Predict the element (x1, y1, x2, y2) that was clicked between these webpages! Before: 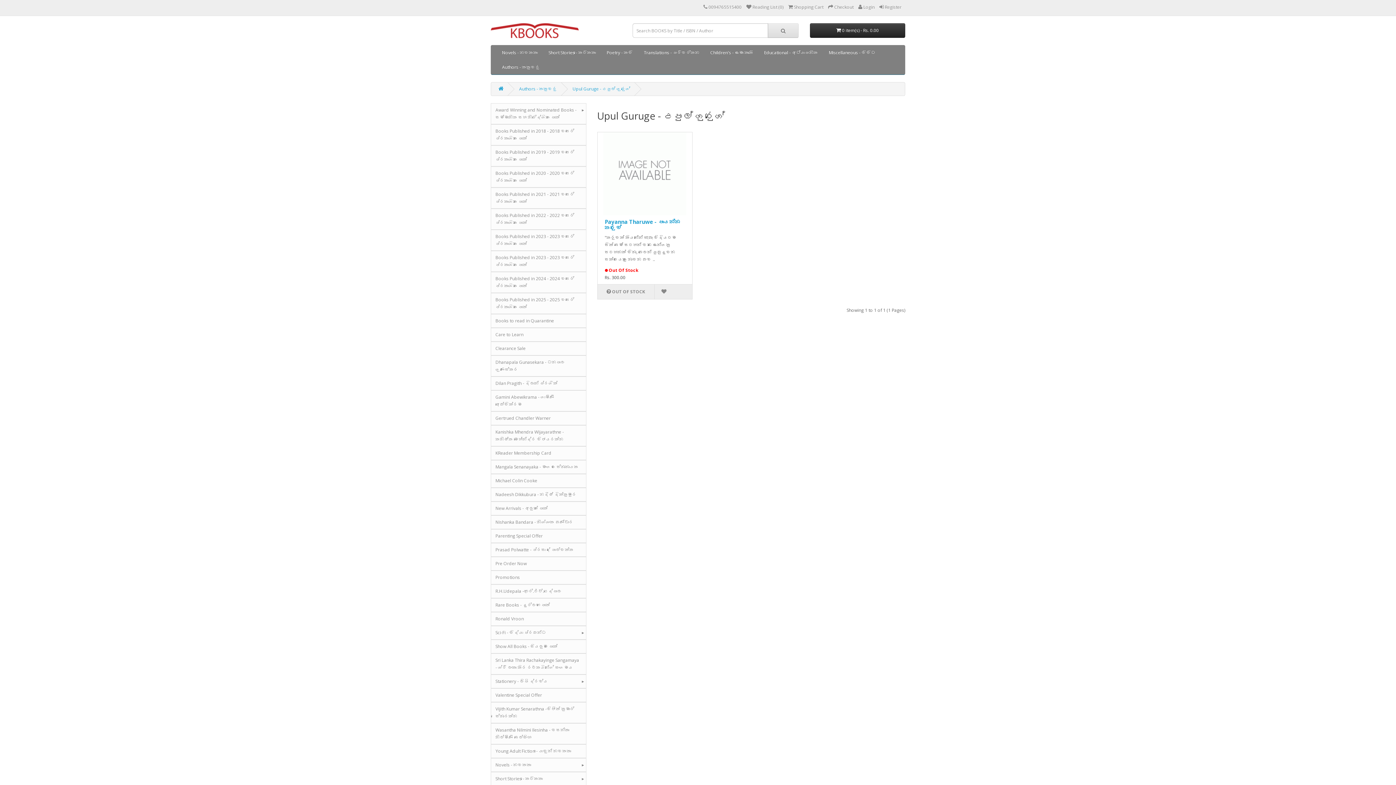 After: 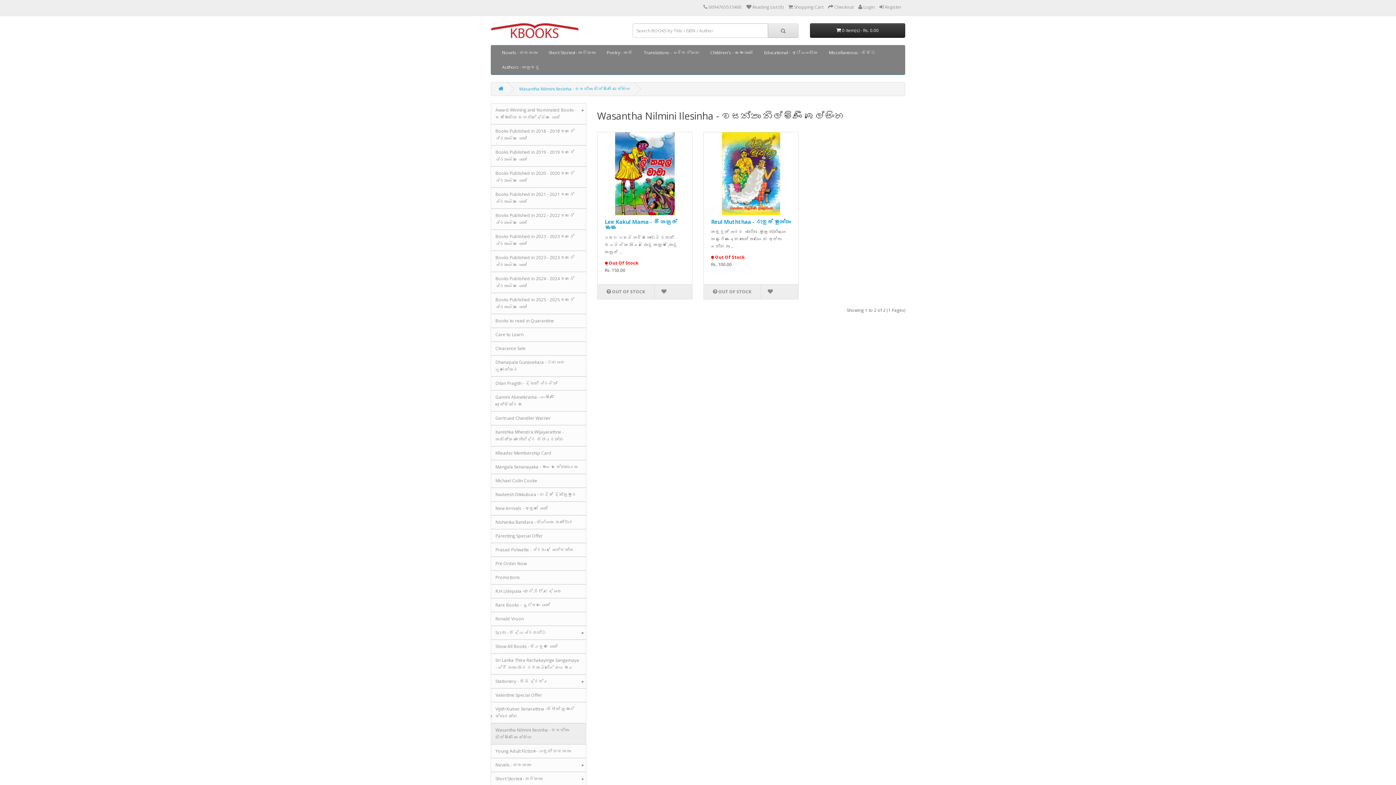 Action: label: Wasantha Nilmini Ilesinha - වසන්තා නිල්මිණි ඉලේසිංහ bbox: (490, 723, 586, 744)